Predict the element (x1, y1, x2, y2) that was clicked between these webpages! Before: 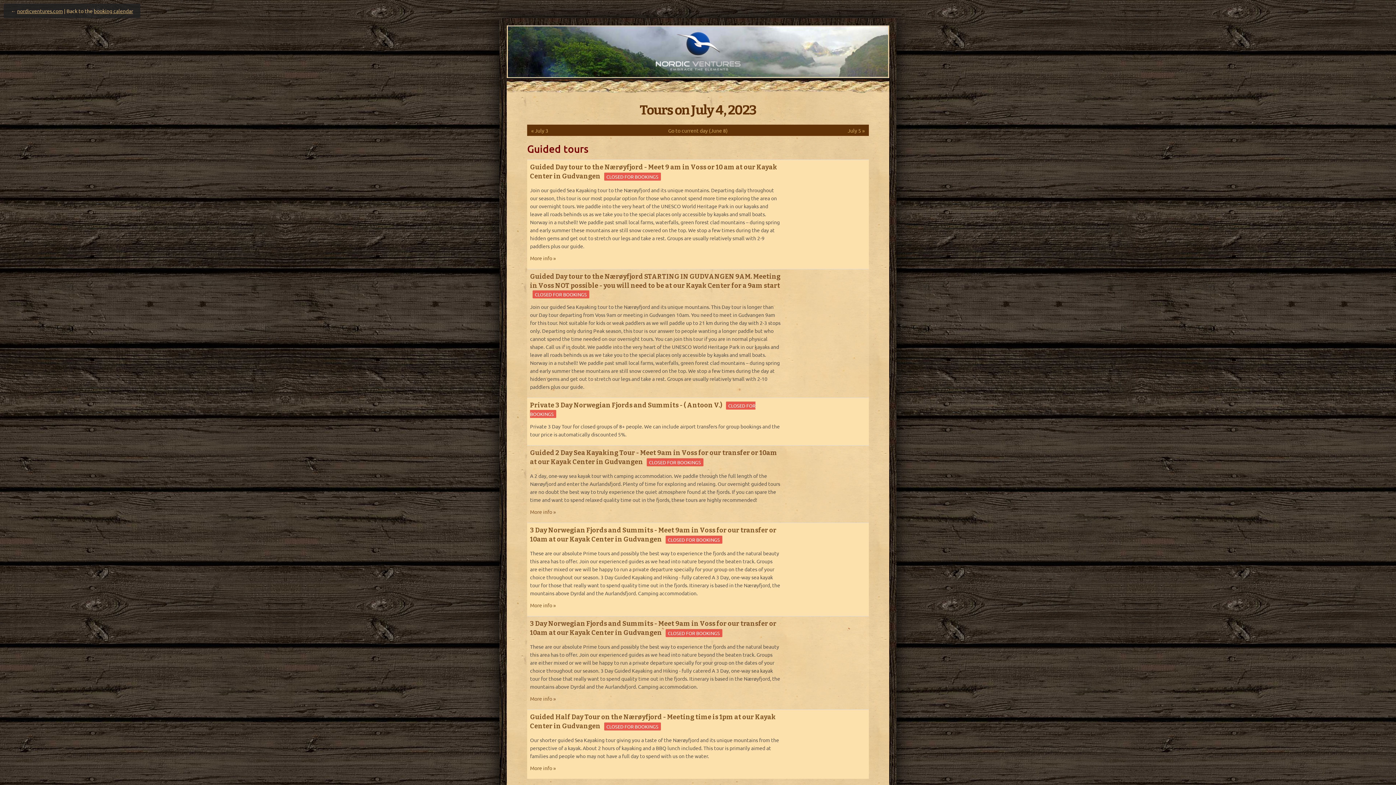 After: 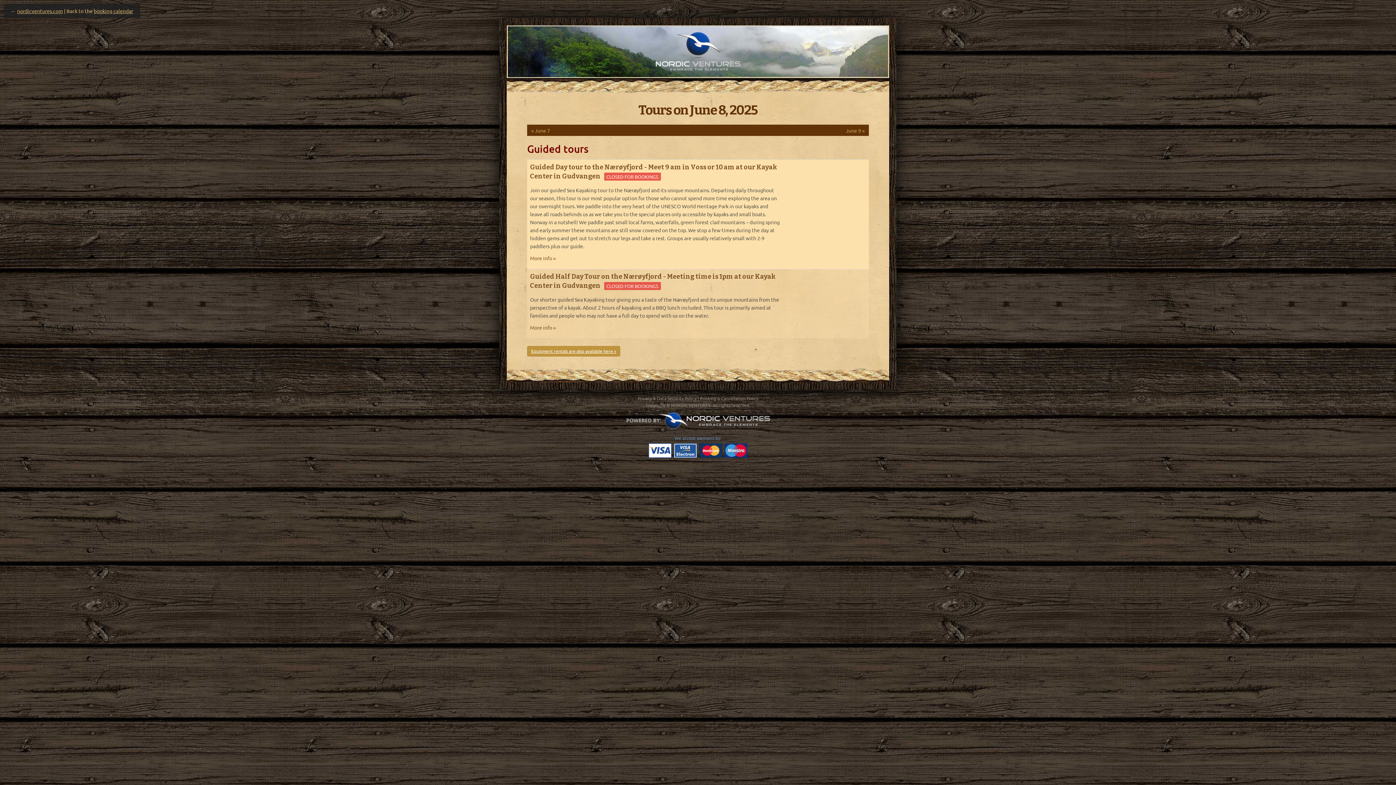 Action: bbox: (664, 124, 732, 136) label: Go to current day (June 8)